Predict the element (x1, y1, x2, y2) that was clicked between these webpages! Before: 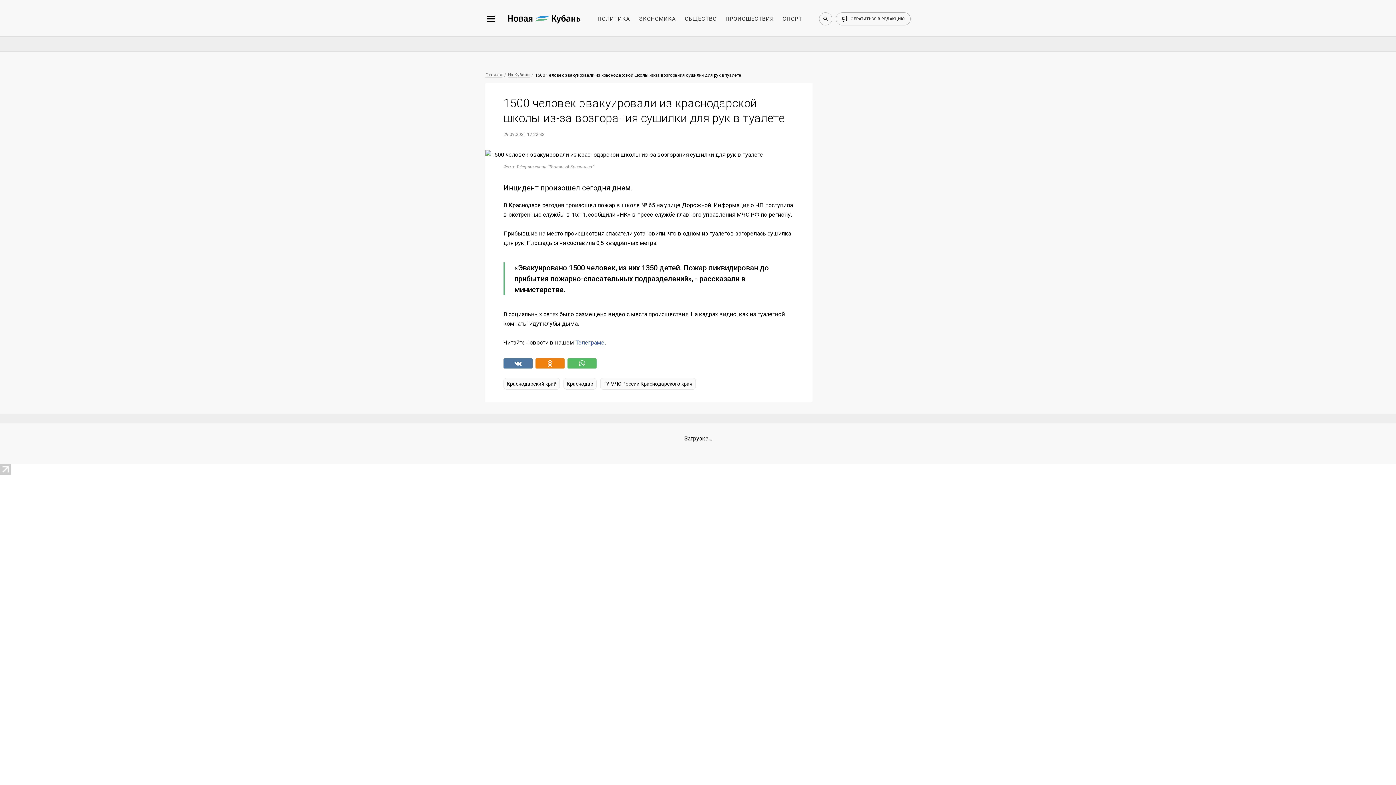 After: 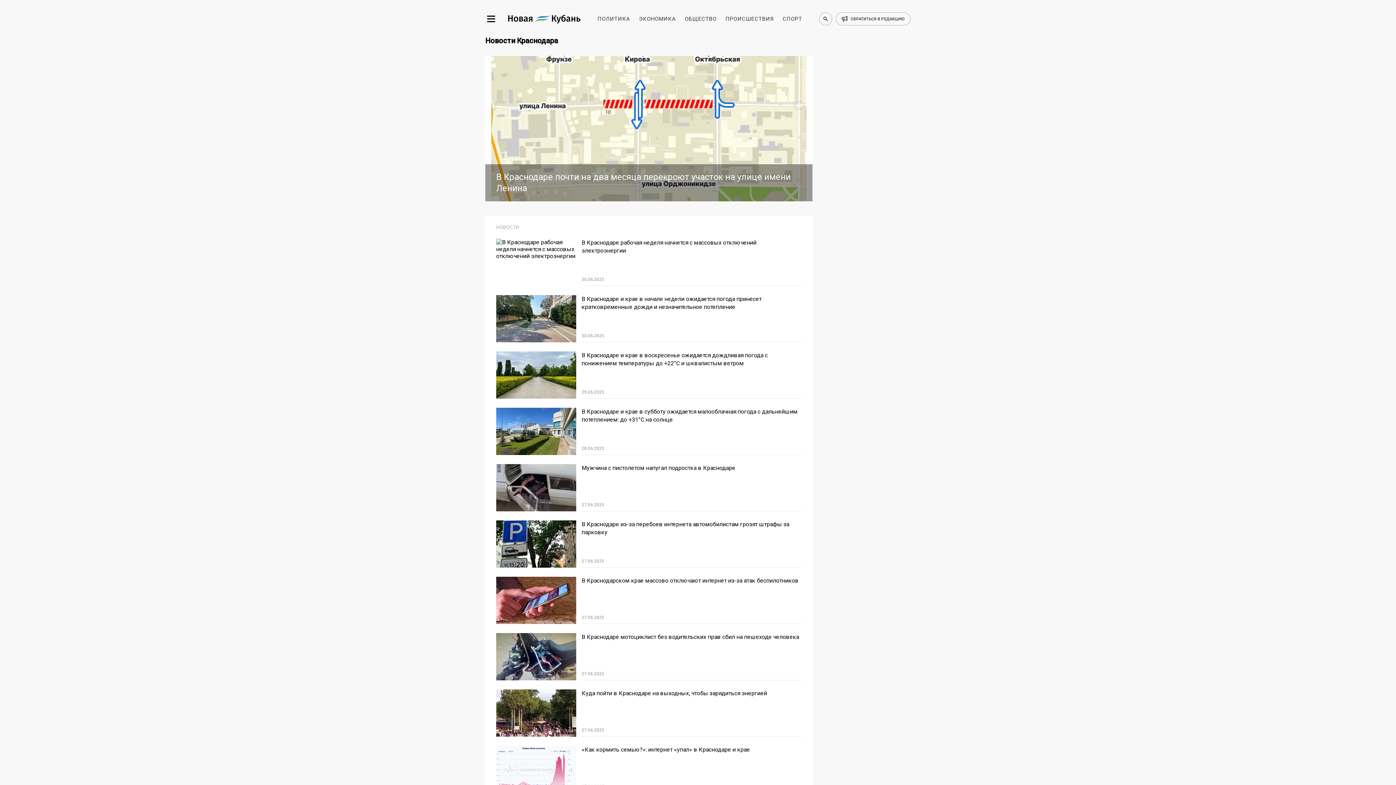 Action: bbox: (563, 378, 596, 389) label: Краснодар